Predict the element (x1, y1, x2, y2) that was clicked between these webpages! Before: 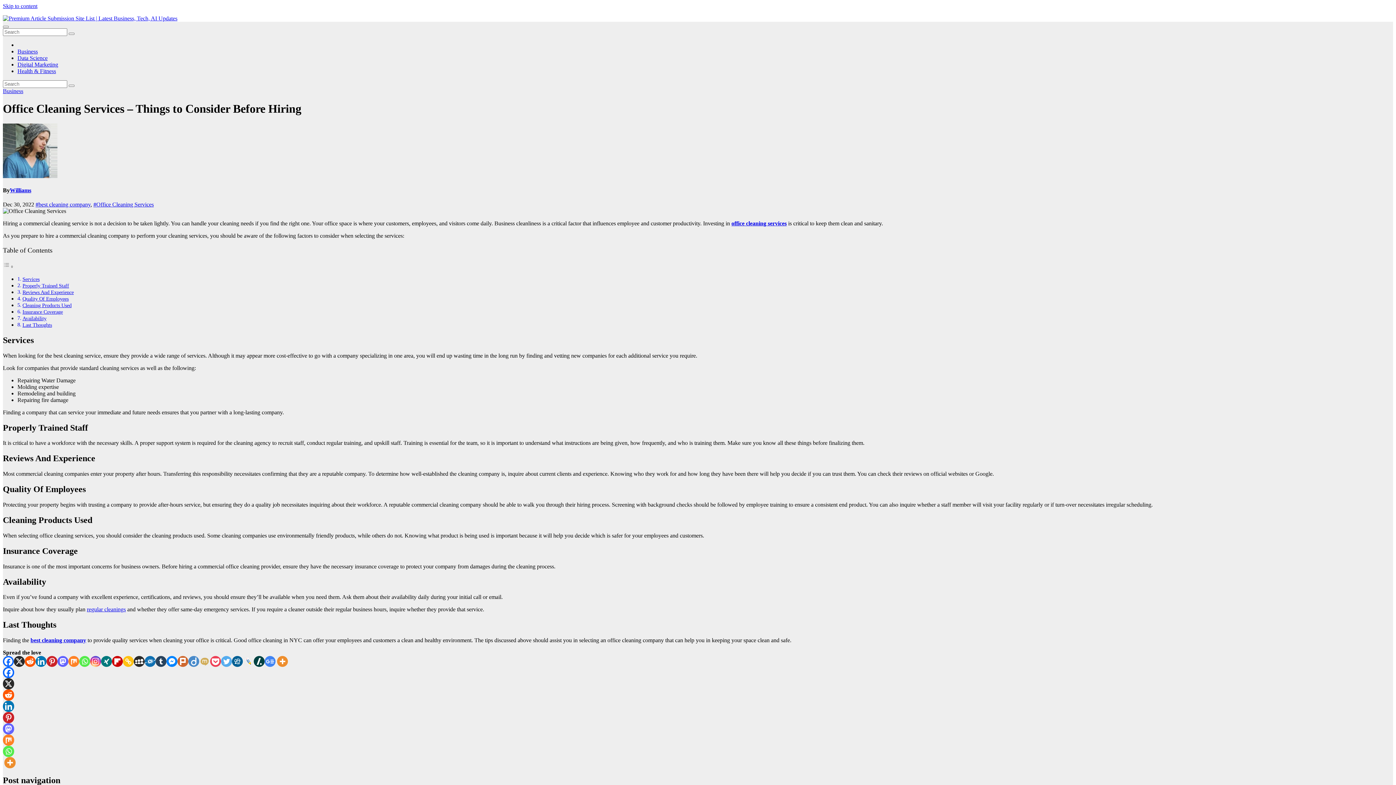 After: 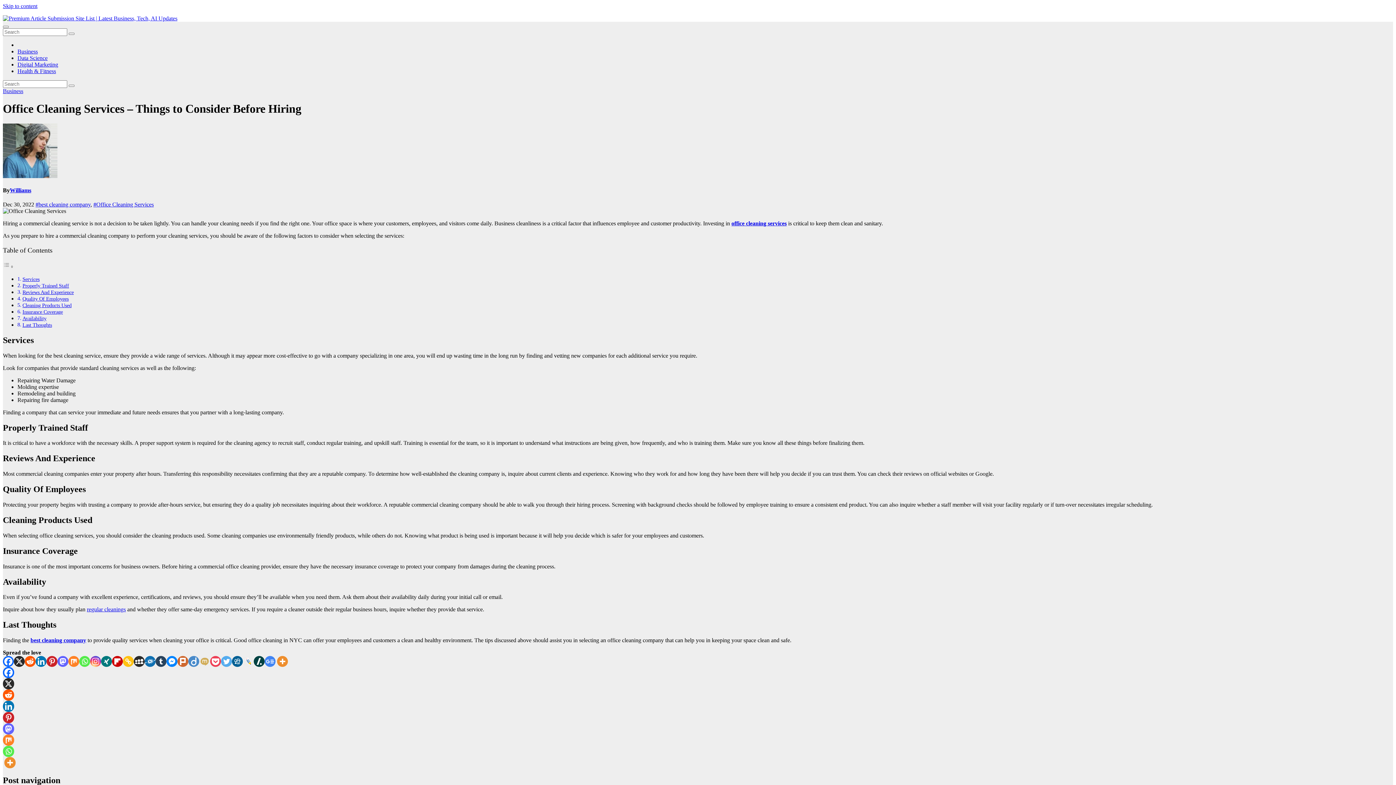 Action: label: regular cleanings bbox: (86, 606, 125, 612)